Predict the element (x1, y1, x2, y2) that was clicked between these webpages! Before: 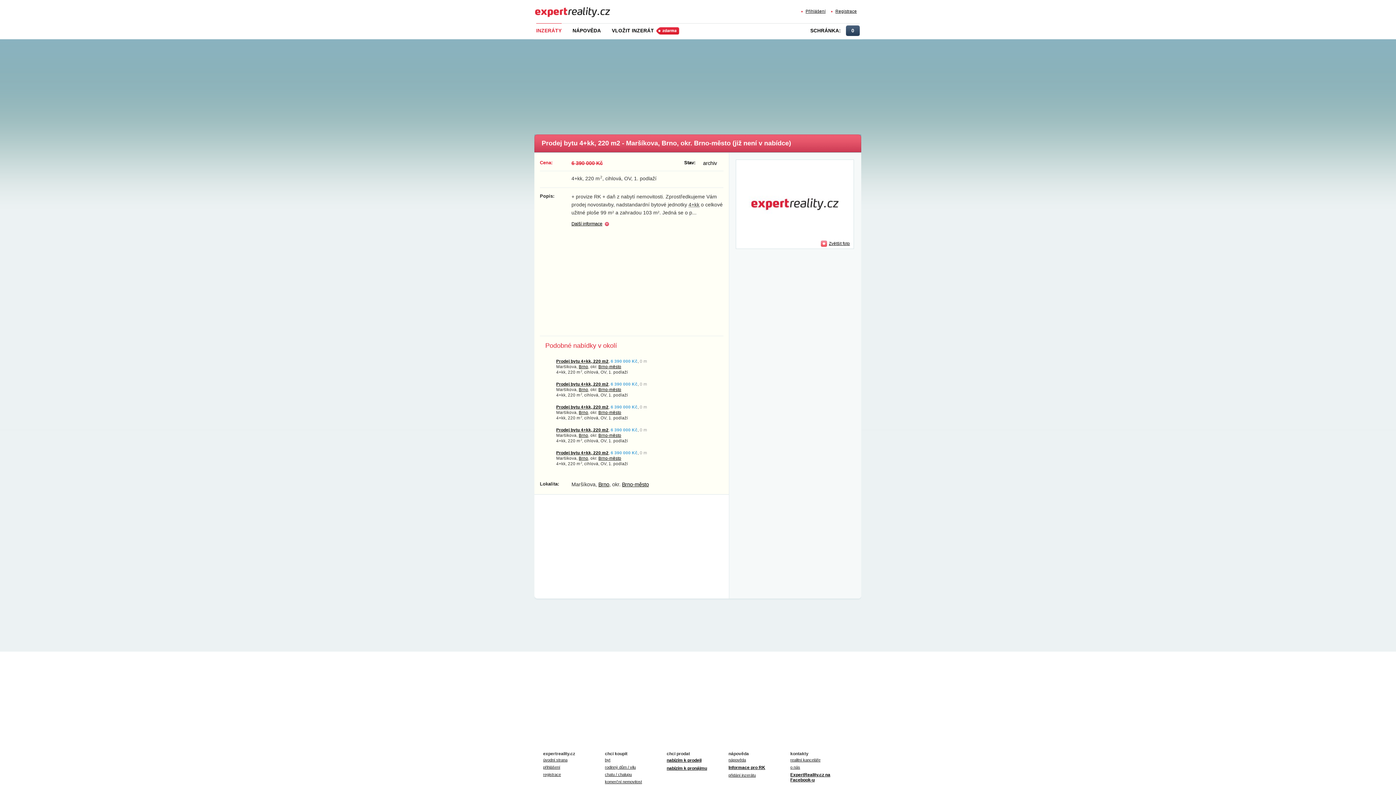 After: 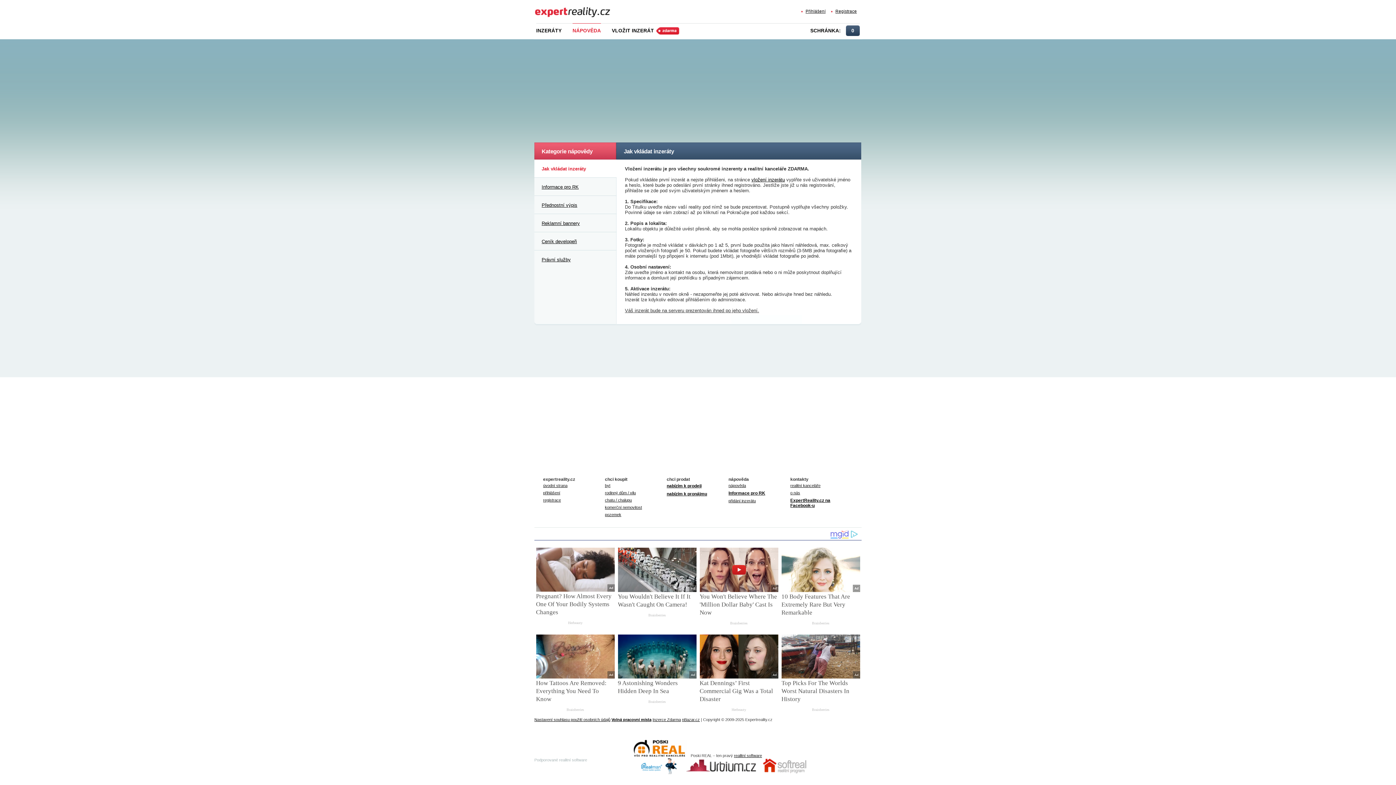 Action: label: nápověda bbox: (728, 758, 746, 762)